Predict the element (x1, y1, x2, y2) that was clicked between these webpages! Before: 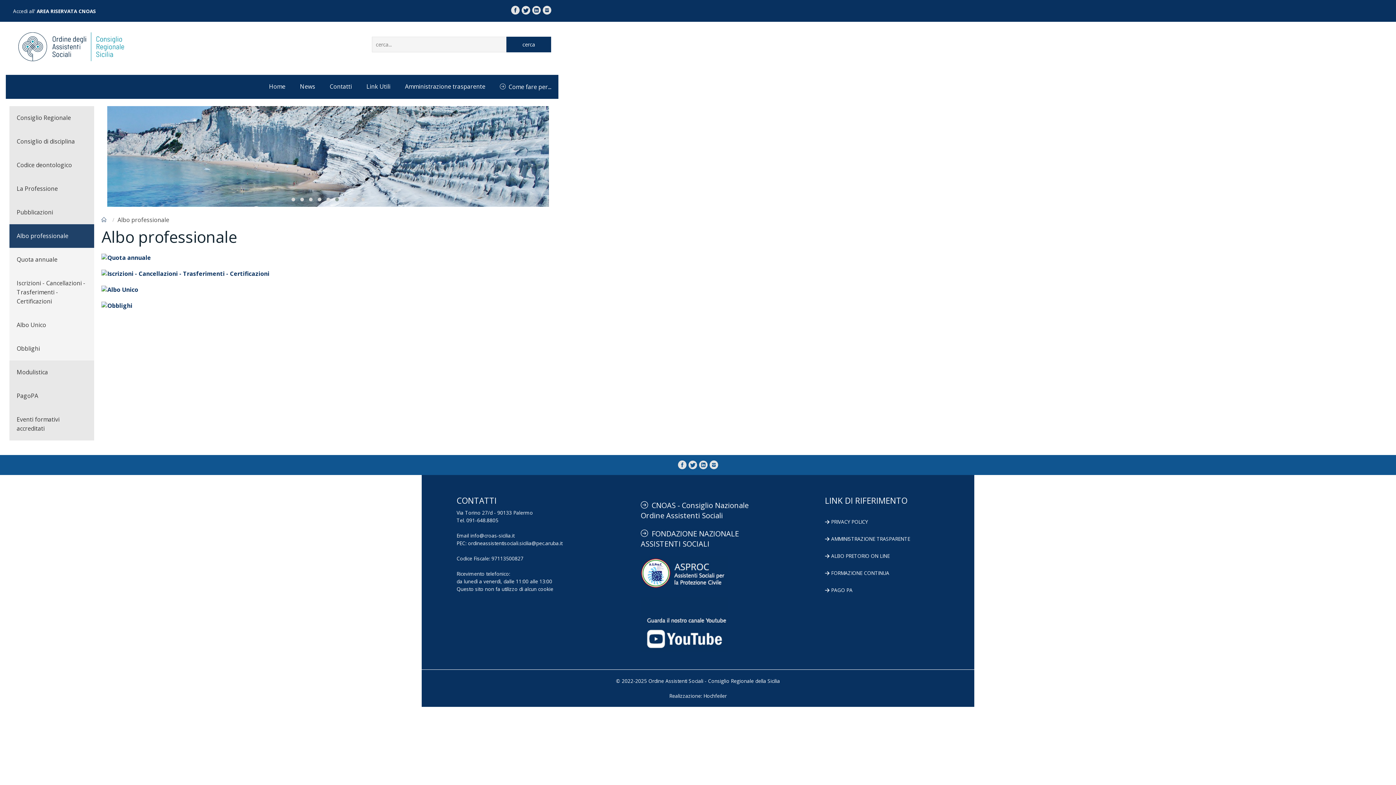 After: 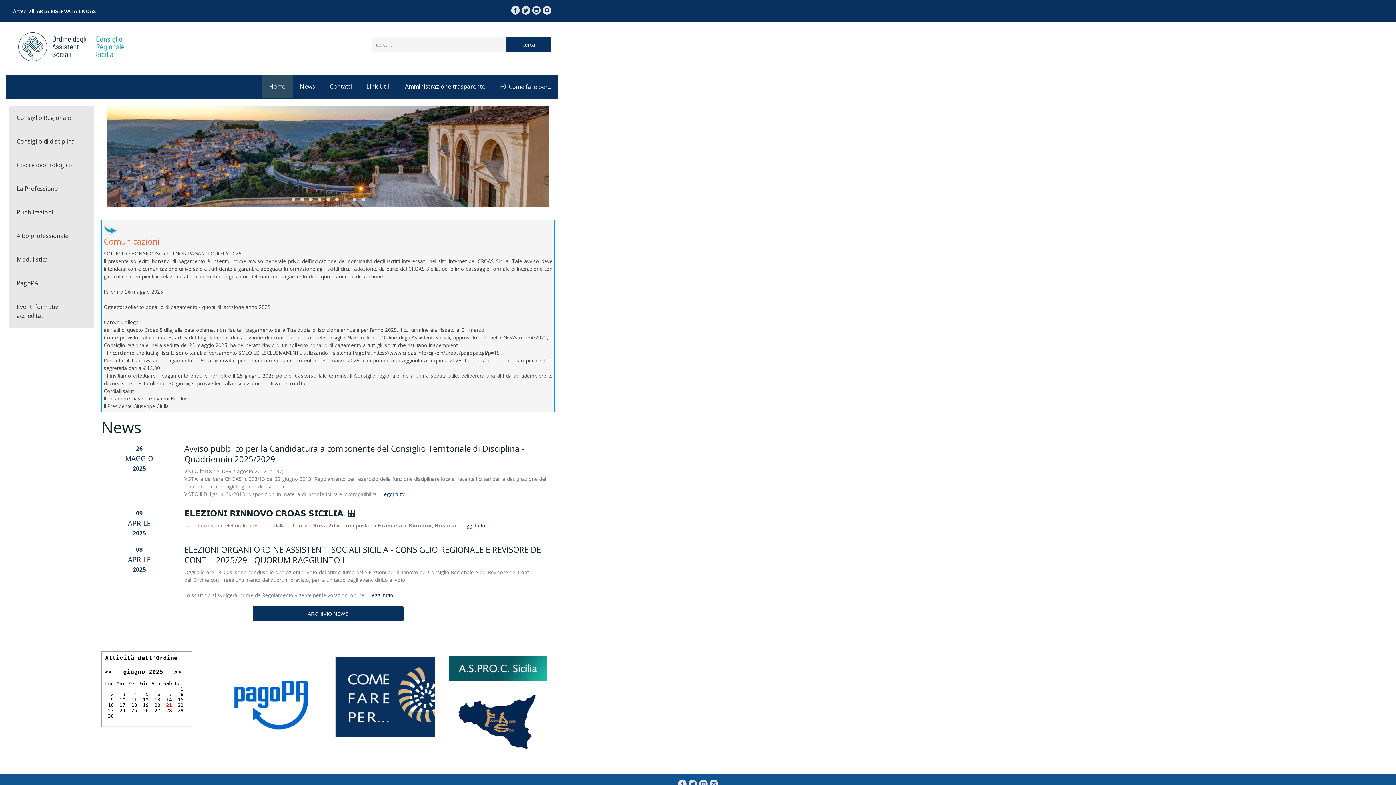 Action: bbox: (13, 29, 102, 67)